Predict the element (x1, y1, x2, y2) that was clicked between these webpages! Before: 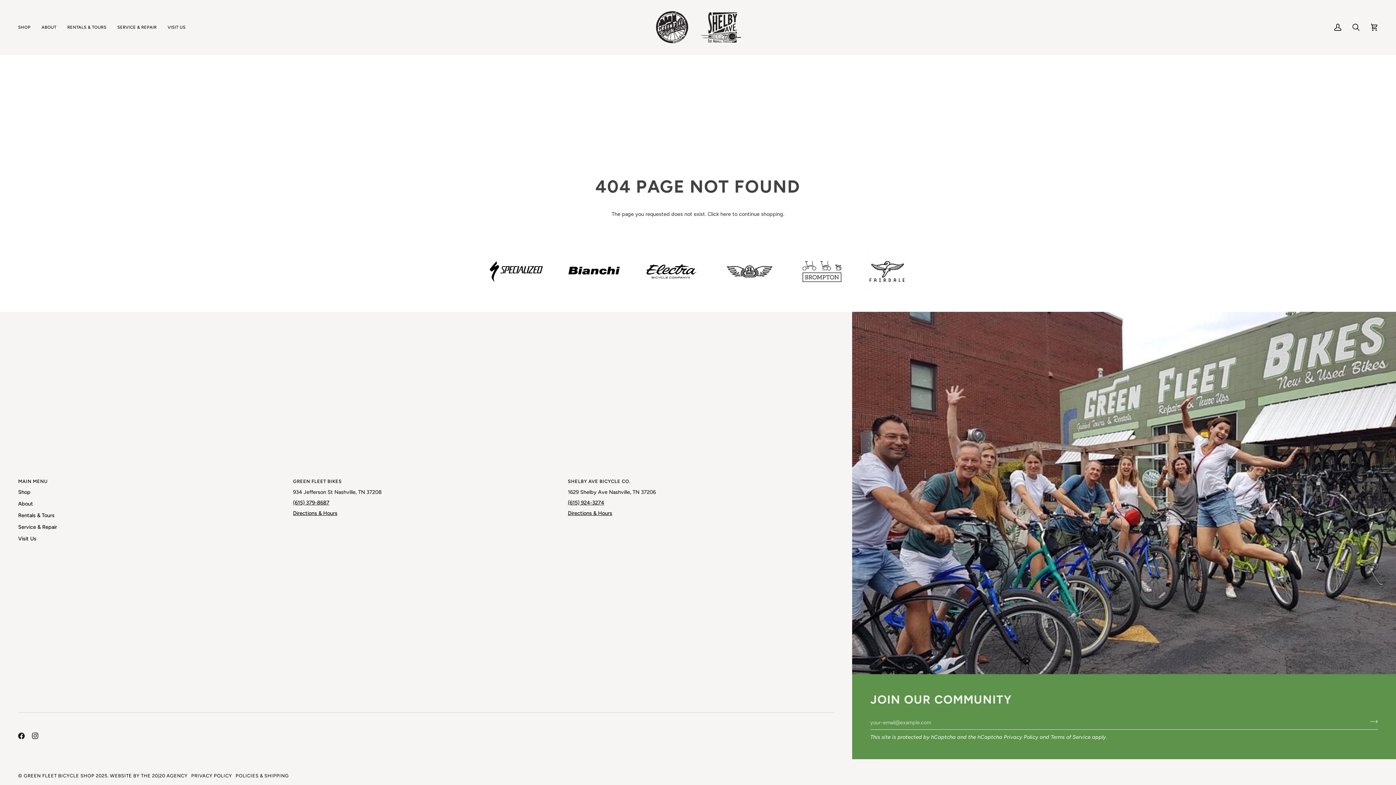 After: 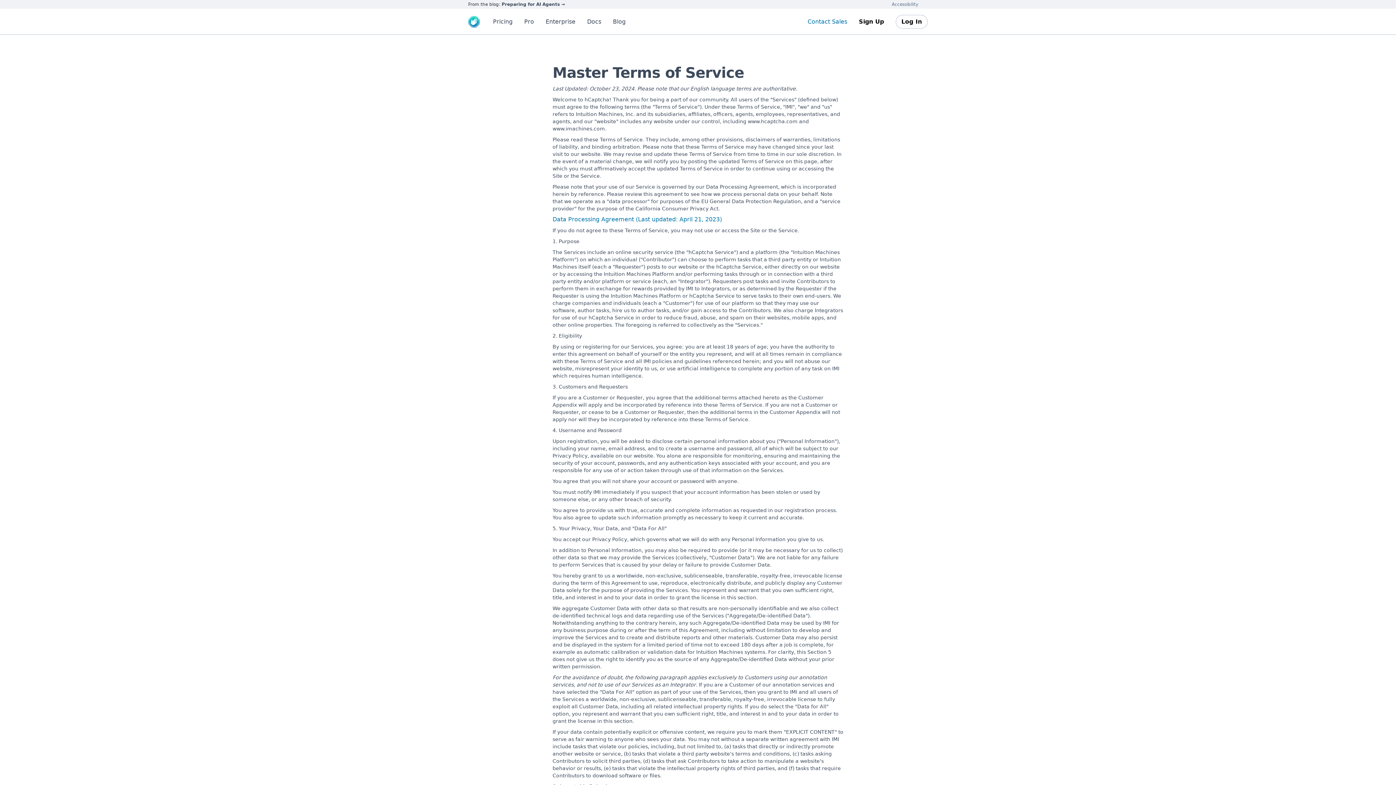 Action: bbox: (1050, 734, 1090, 740) label: Terms of Service